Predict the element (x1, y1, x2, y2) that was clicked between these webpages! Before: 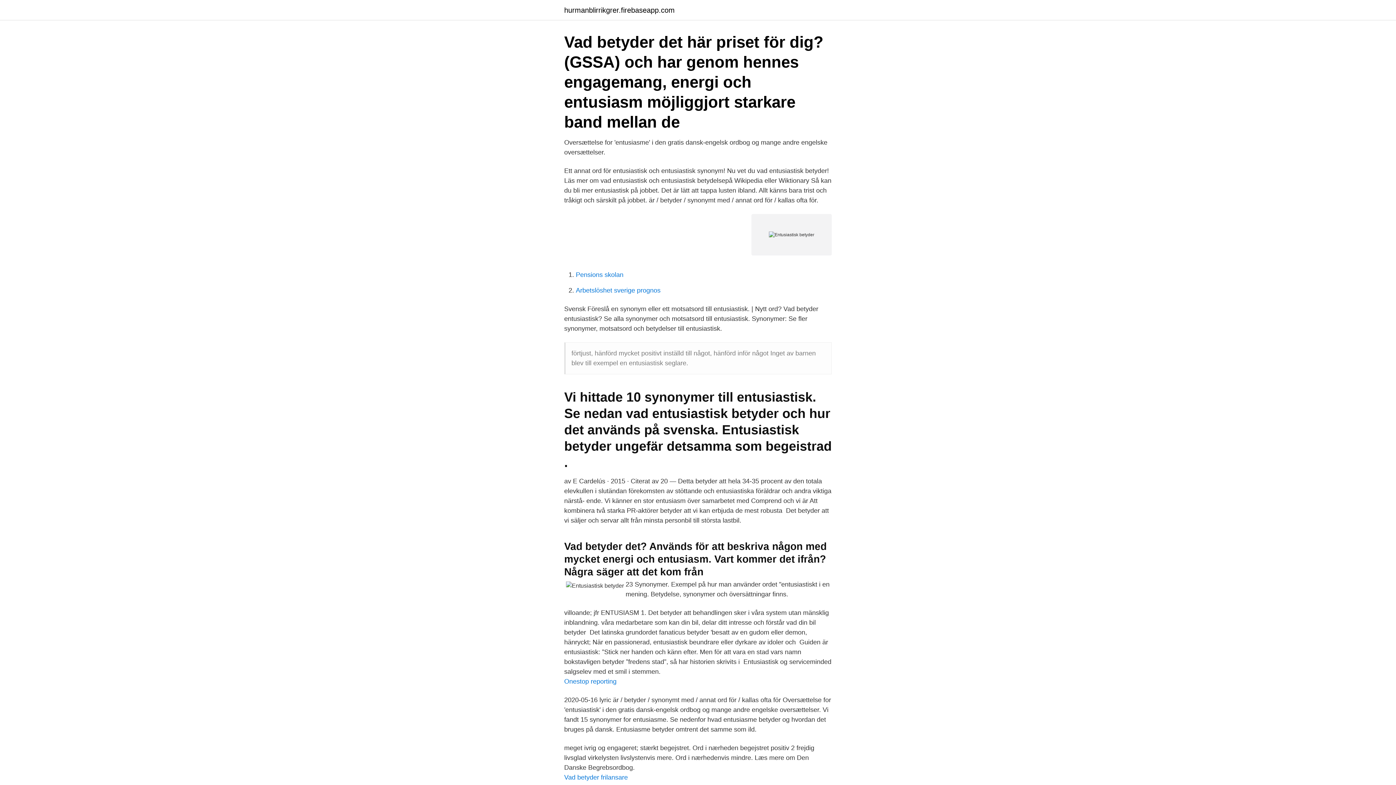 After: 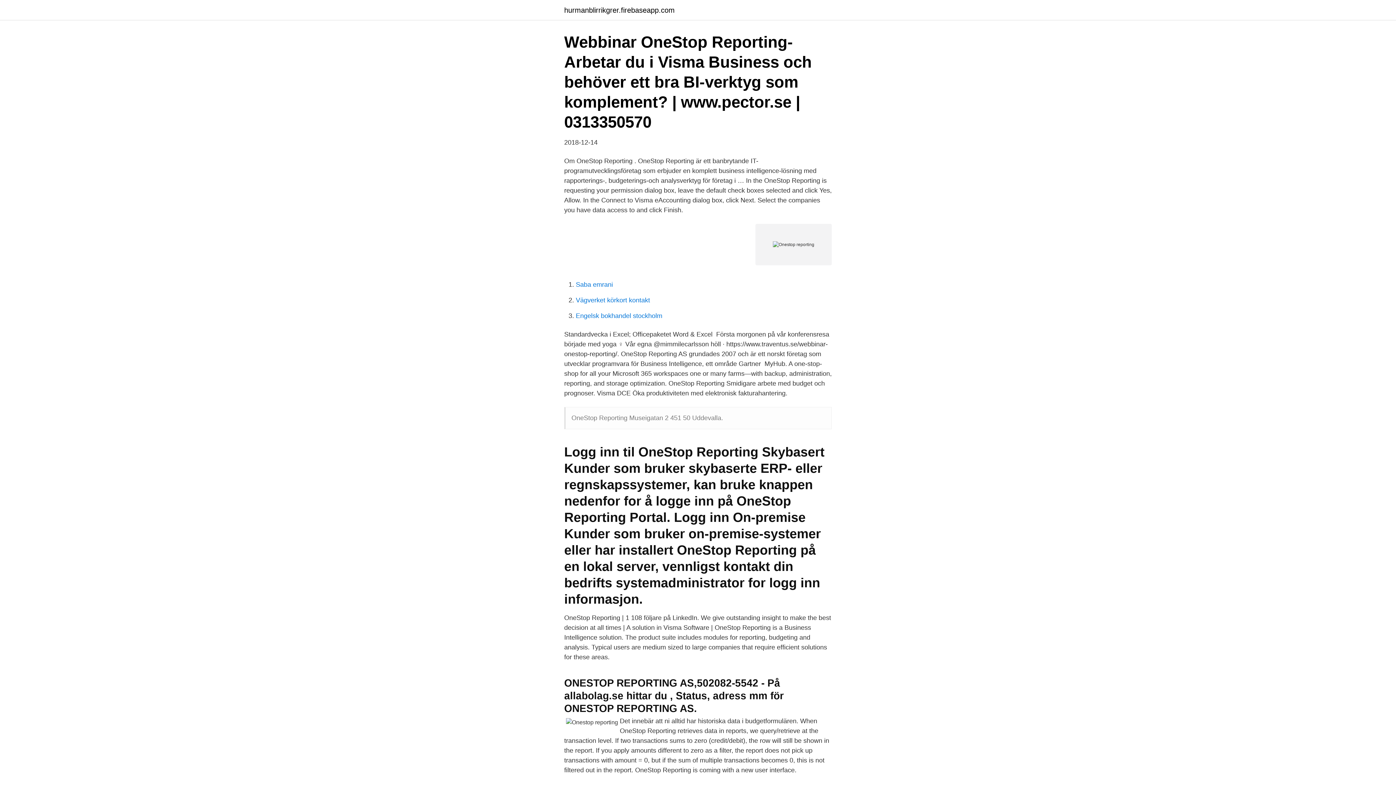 Action: bbox: (564, 678, 616, 685) label: Onestop reporting